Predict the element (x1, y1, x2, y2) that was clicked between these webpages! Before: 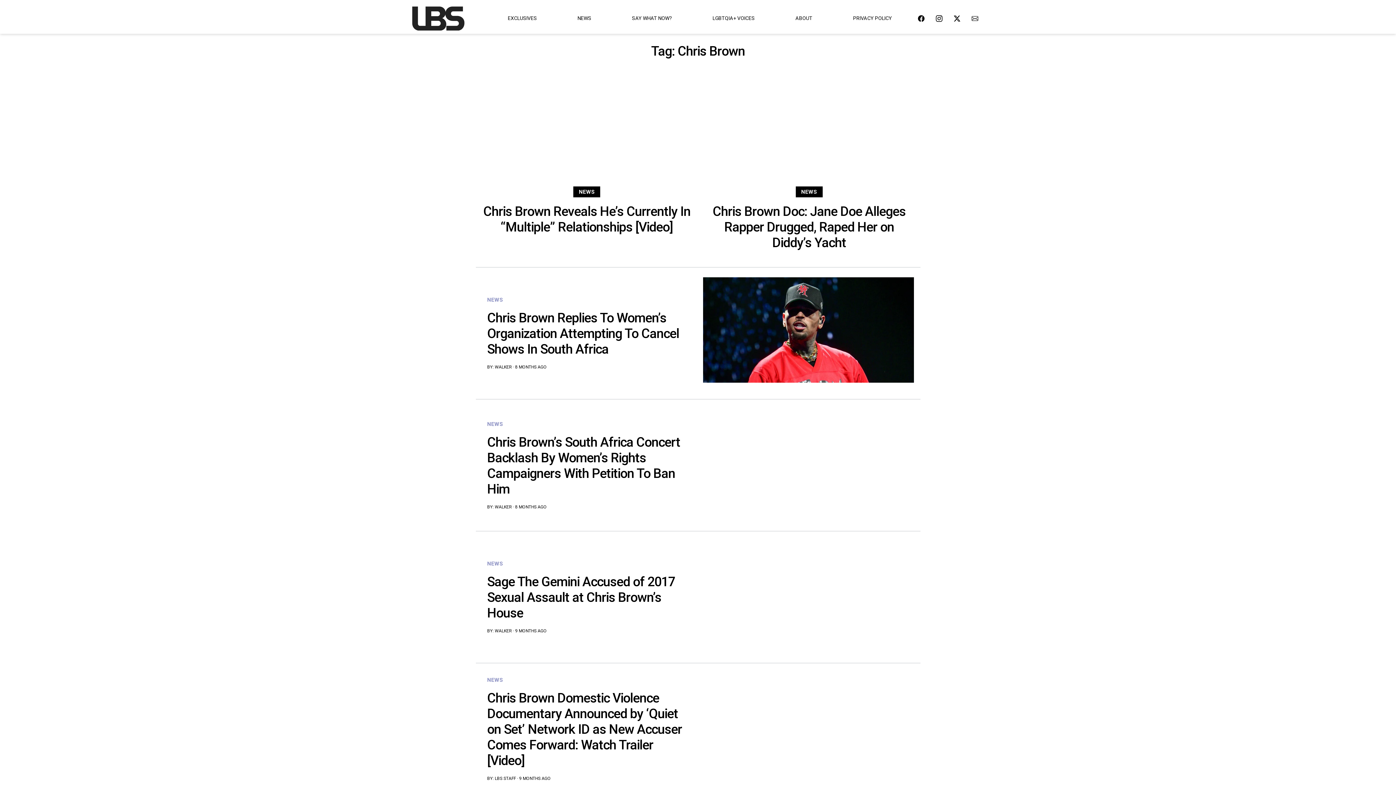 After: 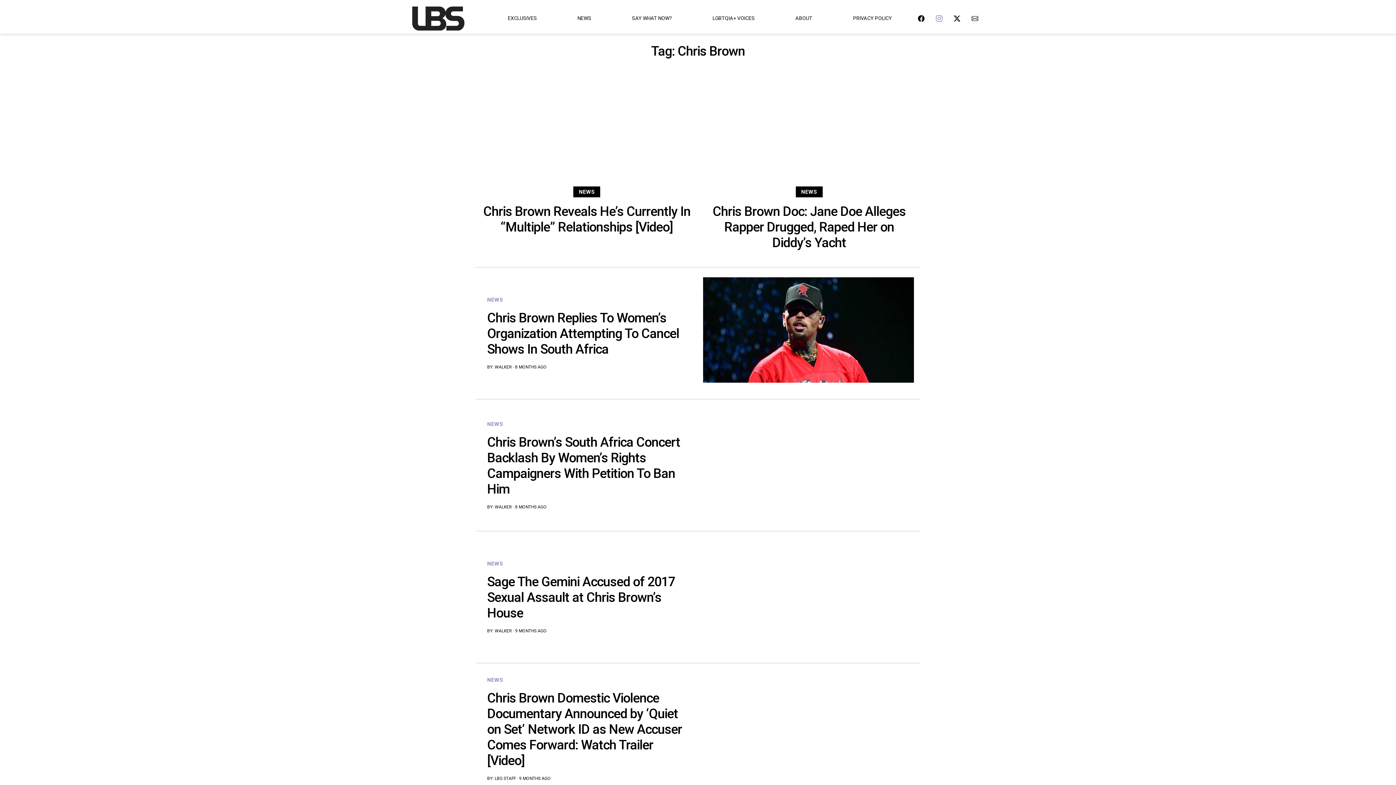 Action: bbox: (936, 13, 942, 23)